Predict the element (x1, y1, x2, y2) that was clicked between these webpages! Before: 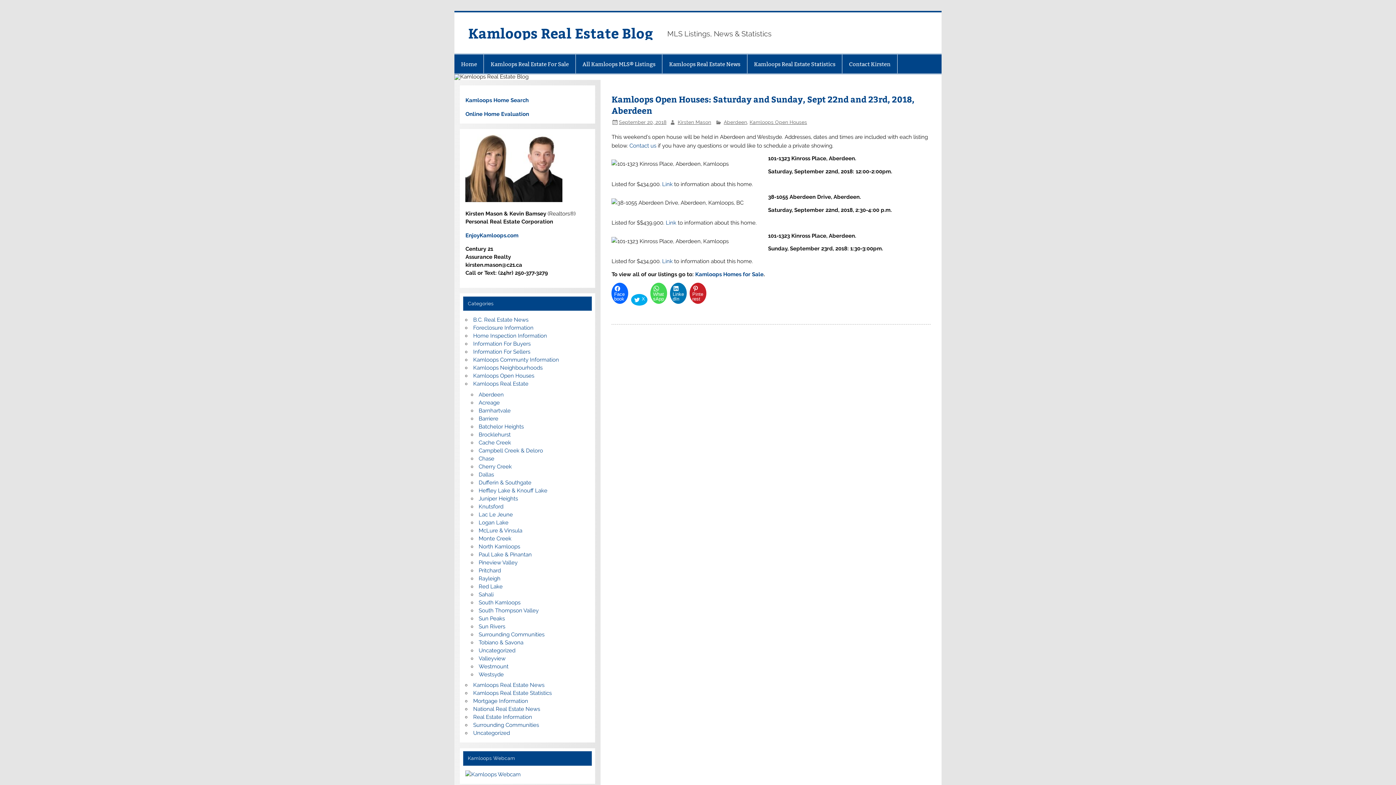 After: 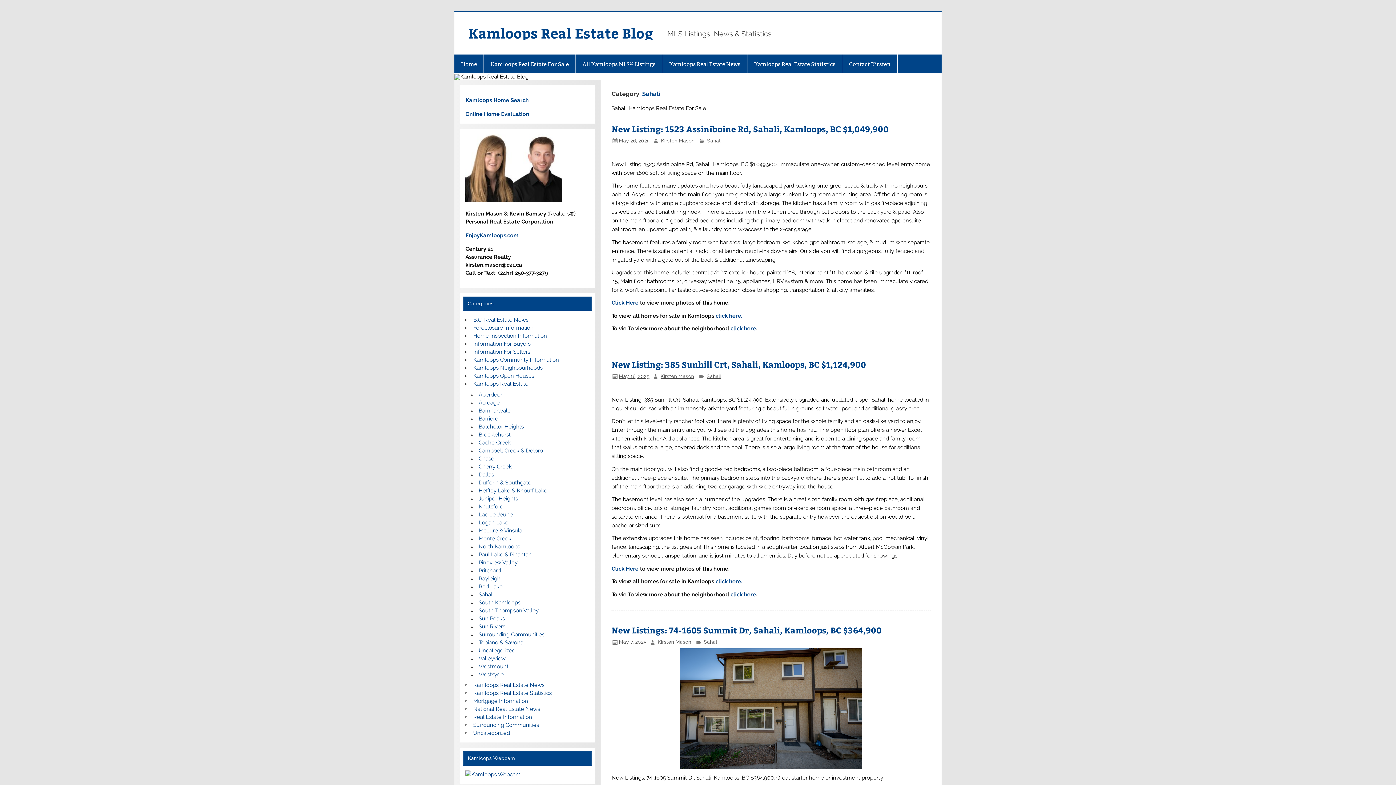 Action: bbox: (478, 591, 493, 598) label: Sahali